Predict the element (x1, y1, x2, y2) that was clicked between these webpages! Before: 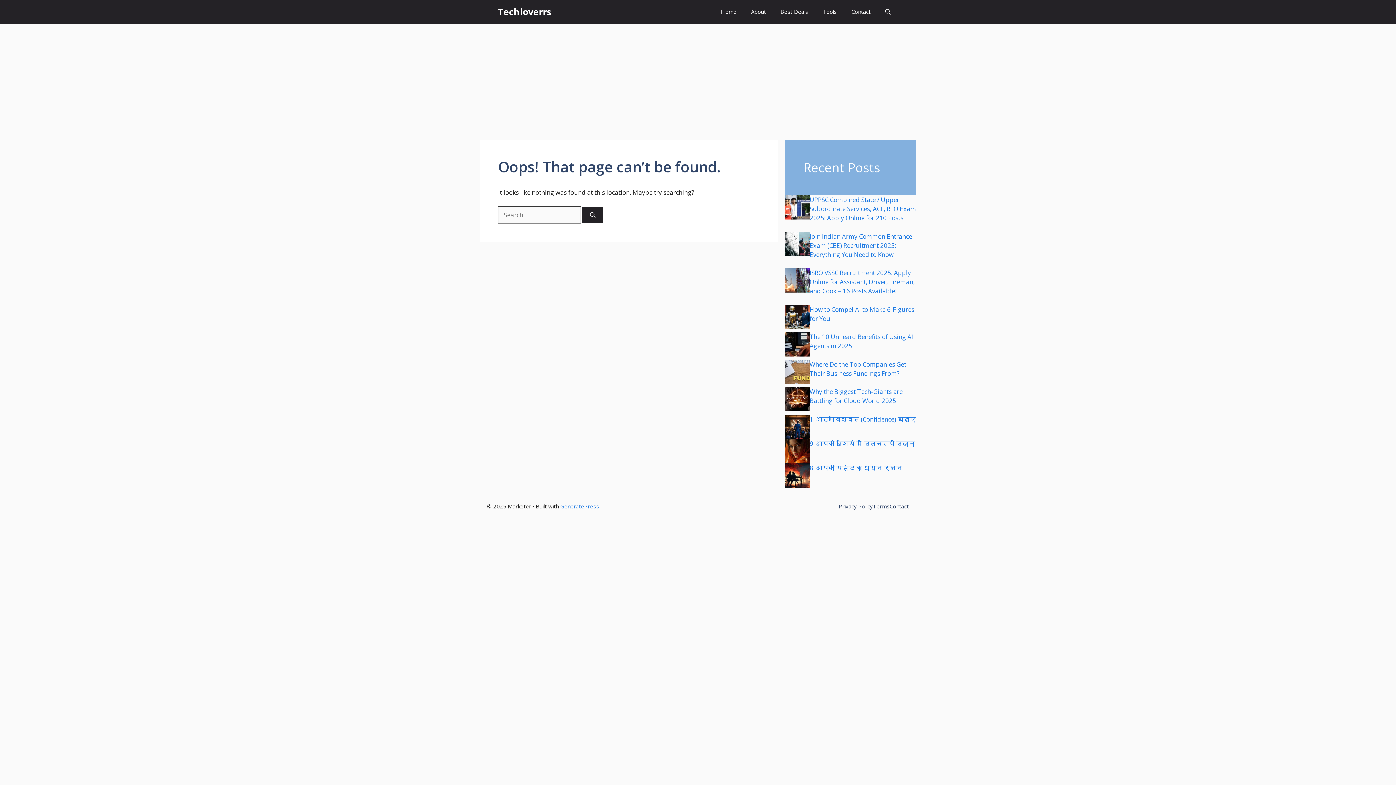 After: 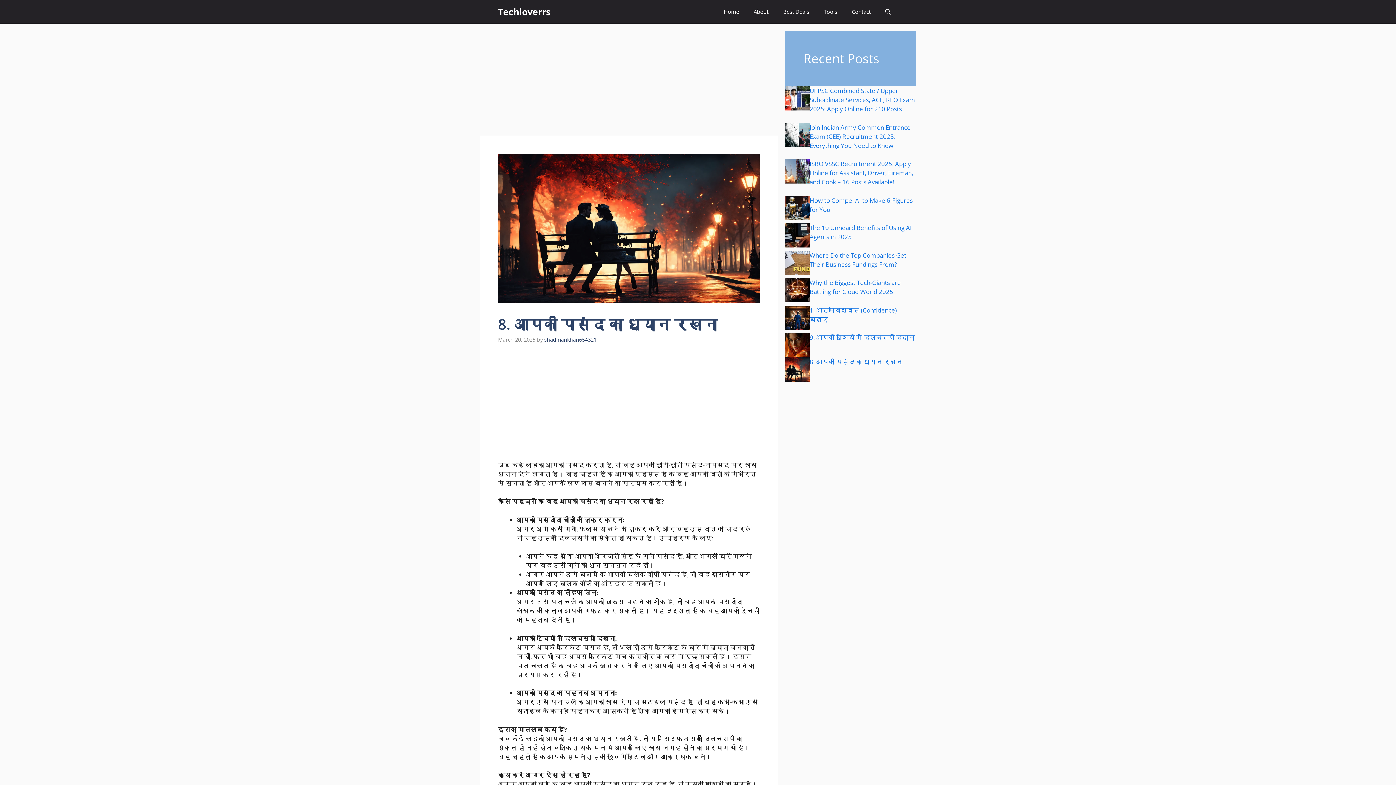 Action: bbox: (809, 463, 902, 472) label: 8. आपकी पसंद का ध्यान रखना